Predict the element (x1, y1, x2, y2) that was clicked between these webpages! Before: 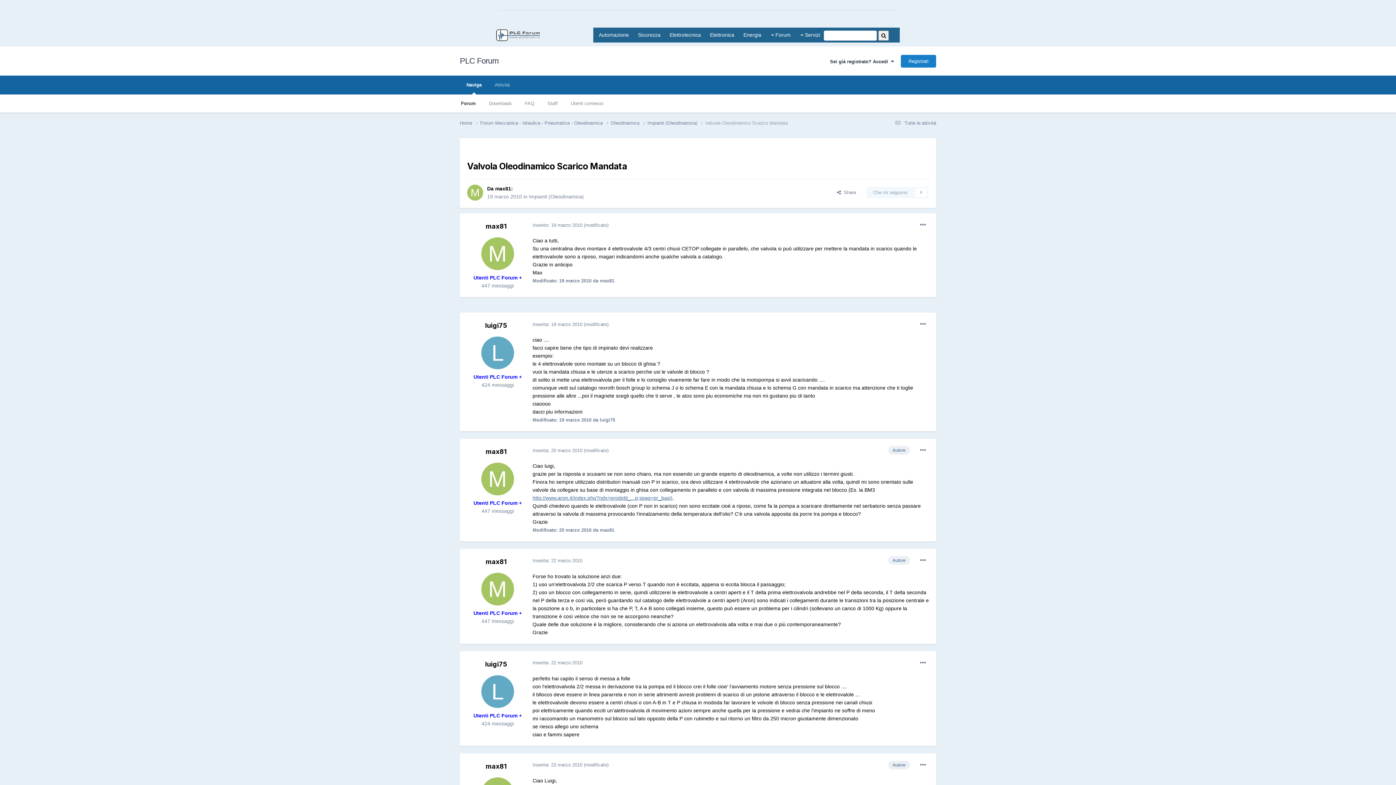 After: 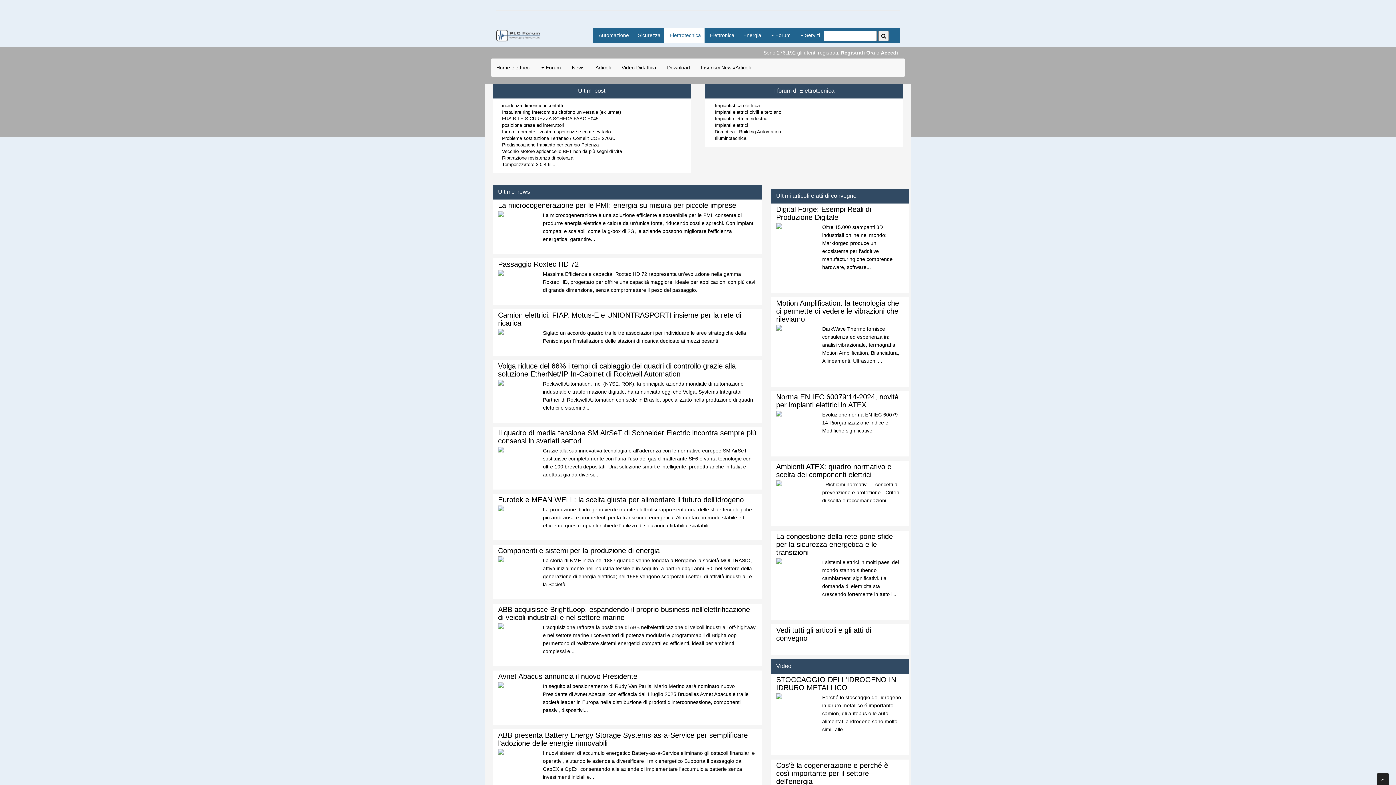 Action: label: Elettrotecnica bbox: (664, 27, 704, 42)